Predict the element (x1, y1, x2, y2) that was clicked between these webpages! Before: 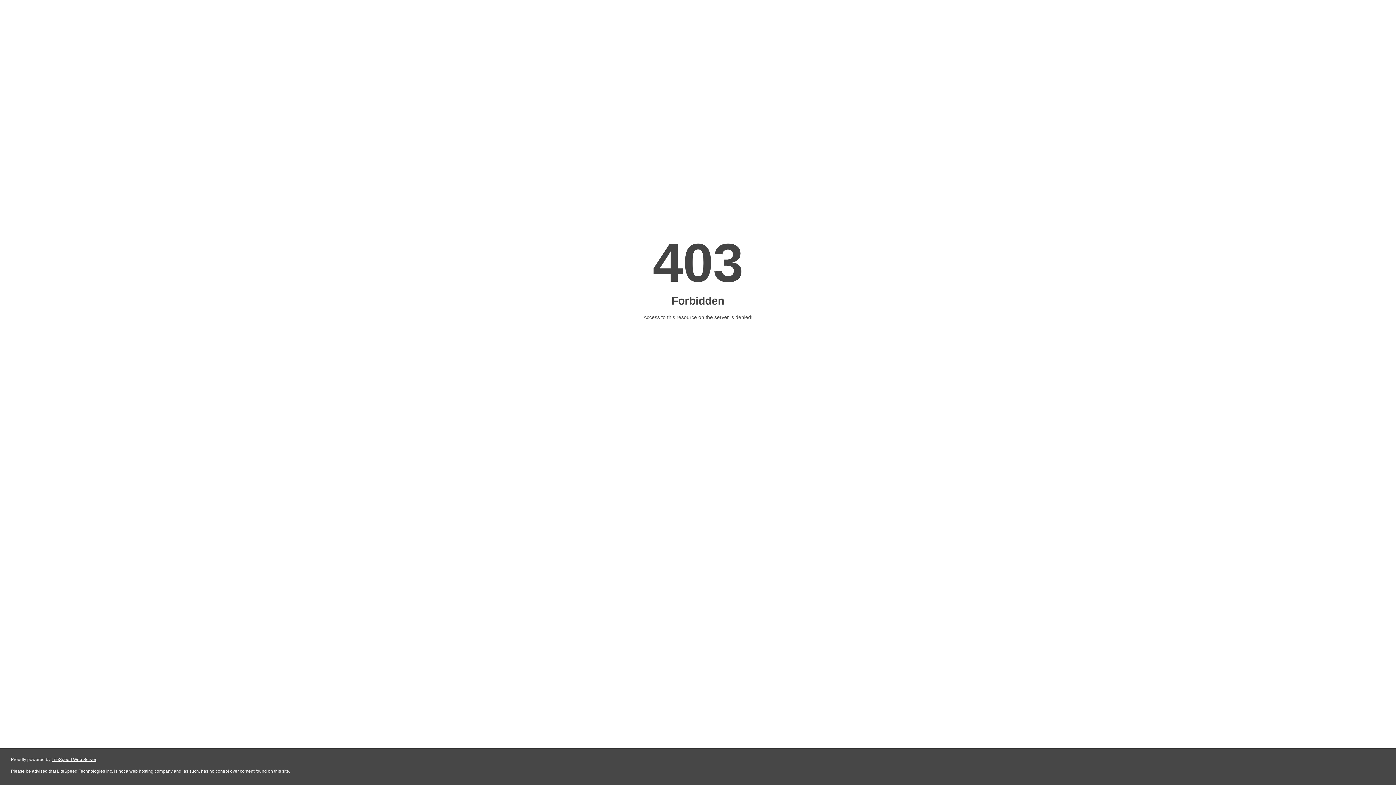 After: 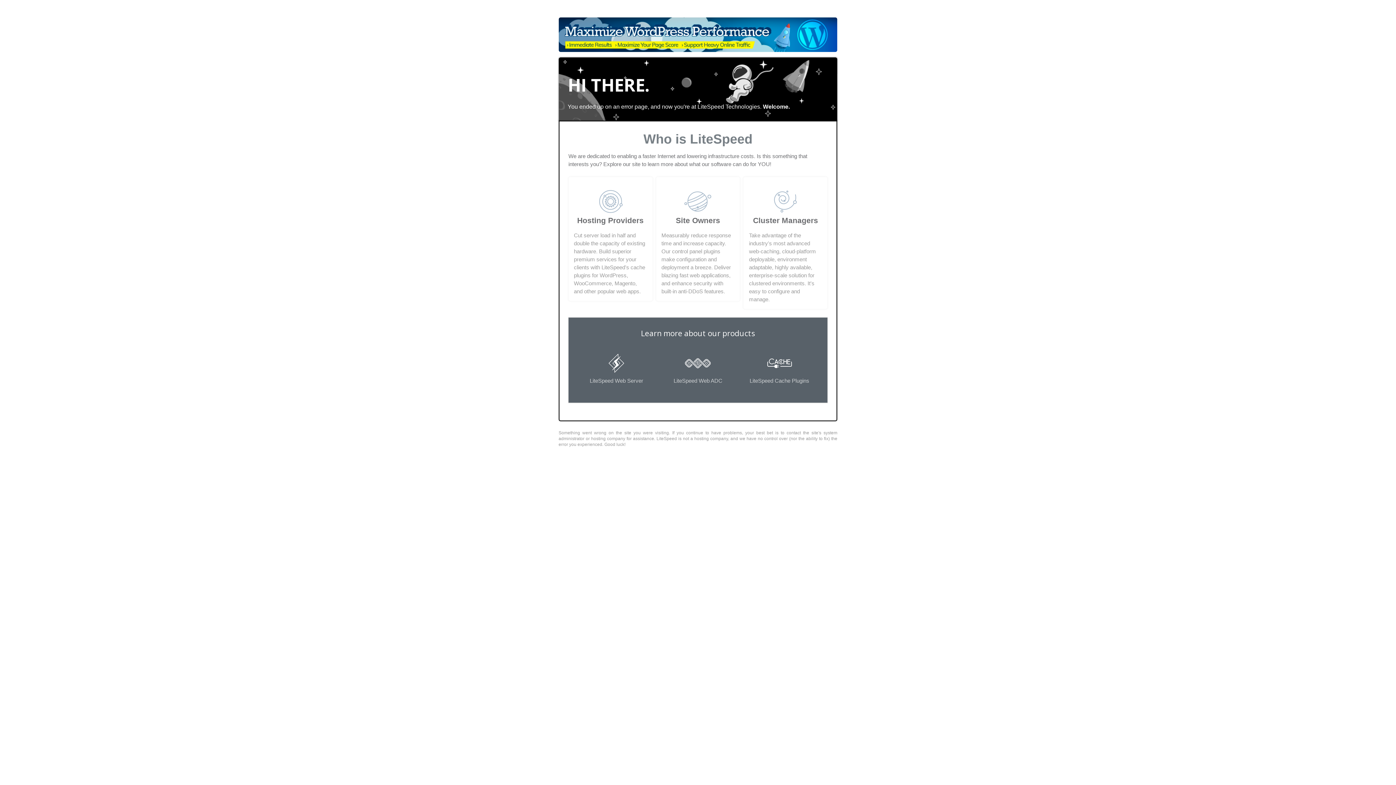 Action: label: LiteSpeed Web Server bbox: (51, 757, 96, 762)